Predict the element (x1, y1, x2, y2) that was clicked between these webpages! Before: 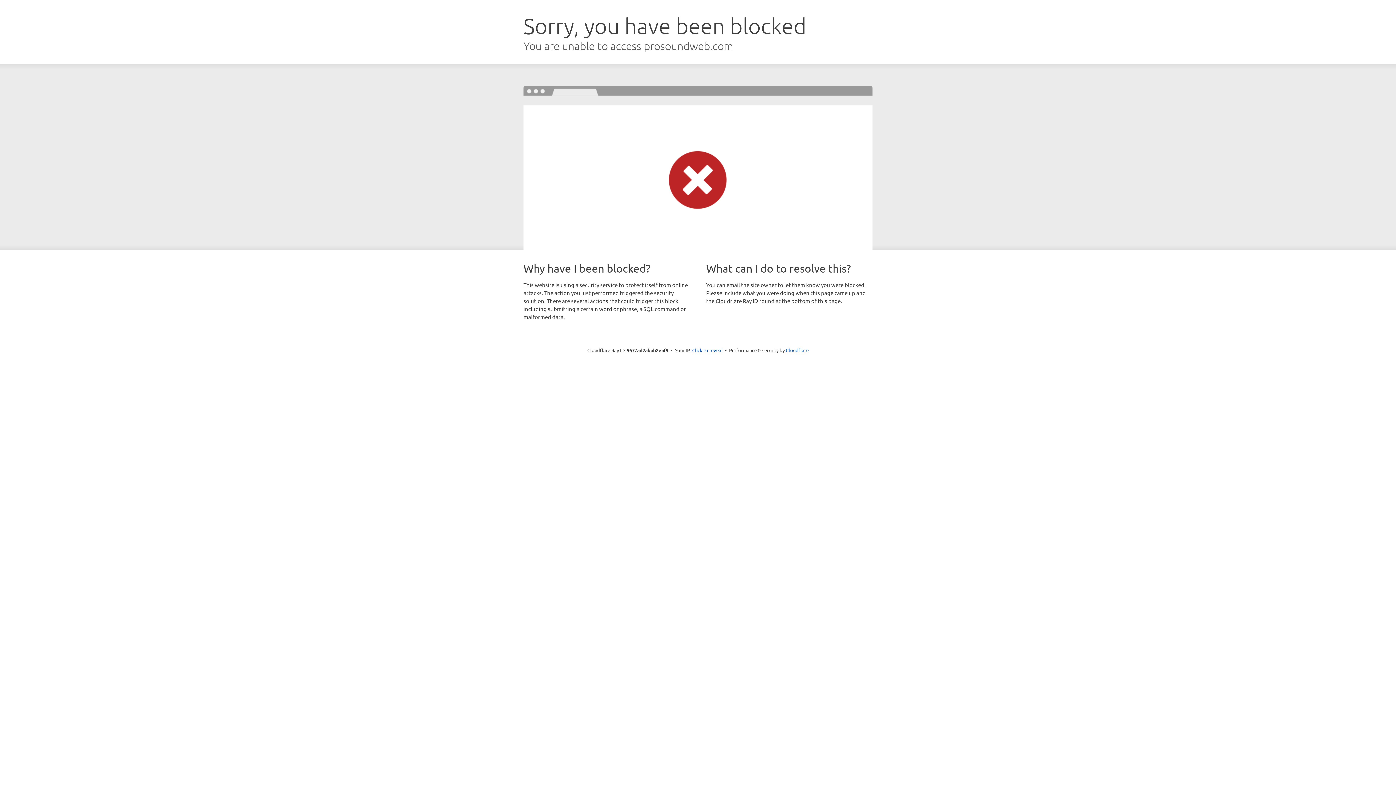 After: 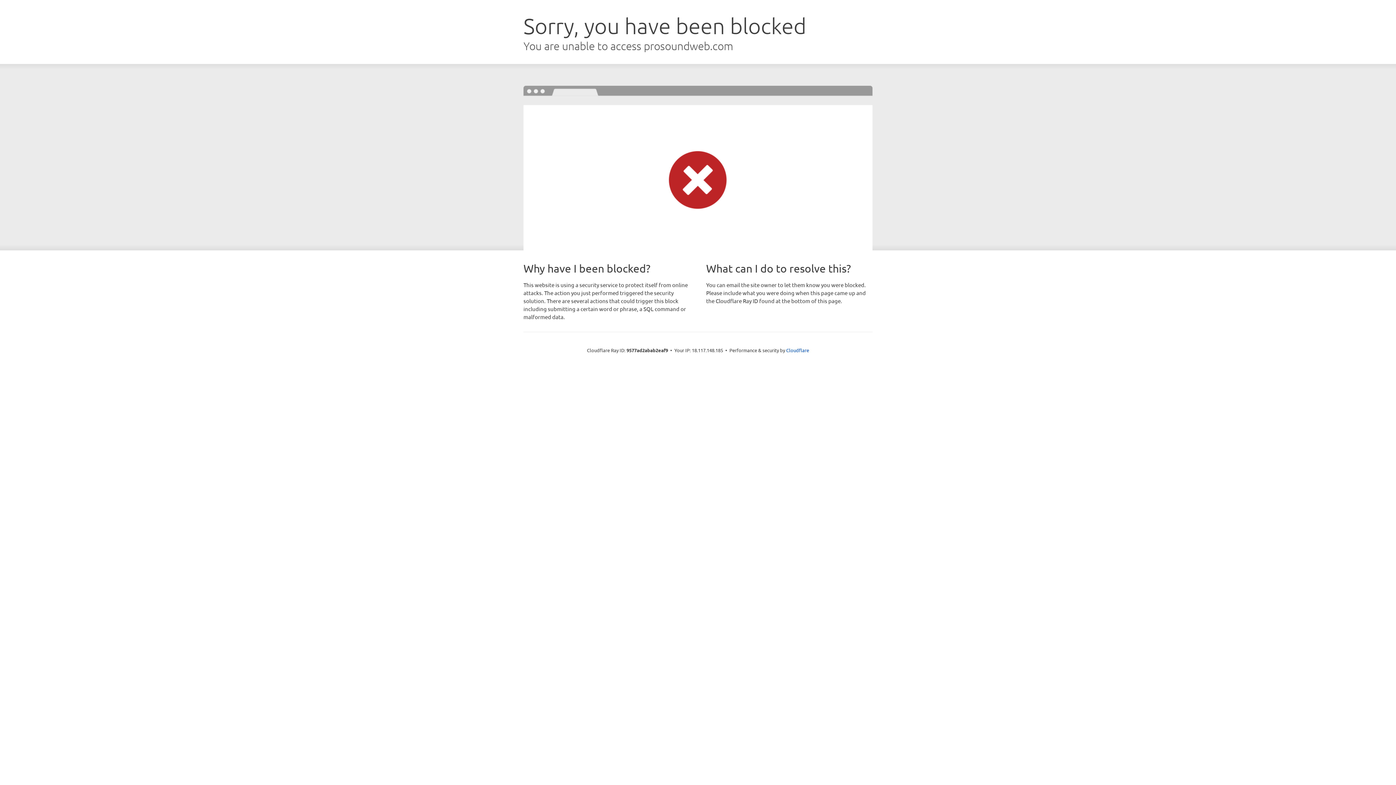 Action: label: Click to reveal bbox: (692, 346, 722, 353)